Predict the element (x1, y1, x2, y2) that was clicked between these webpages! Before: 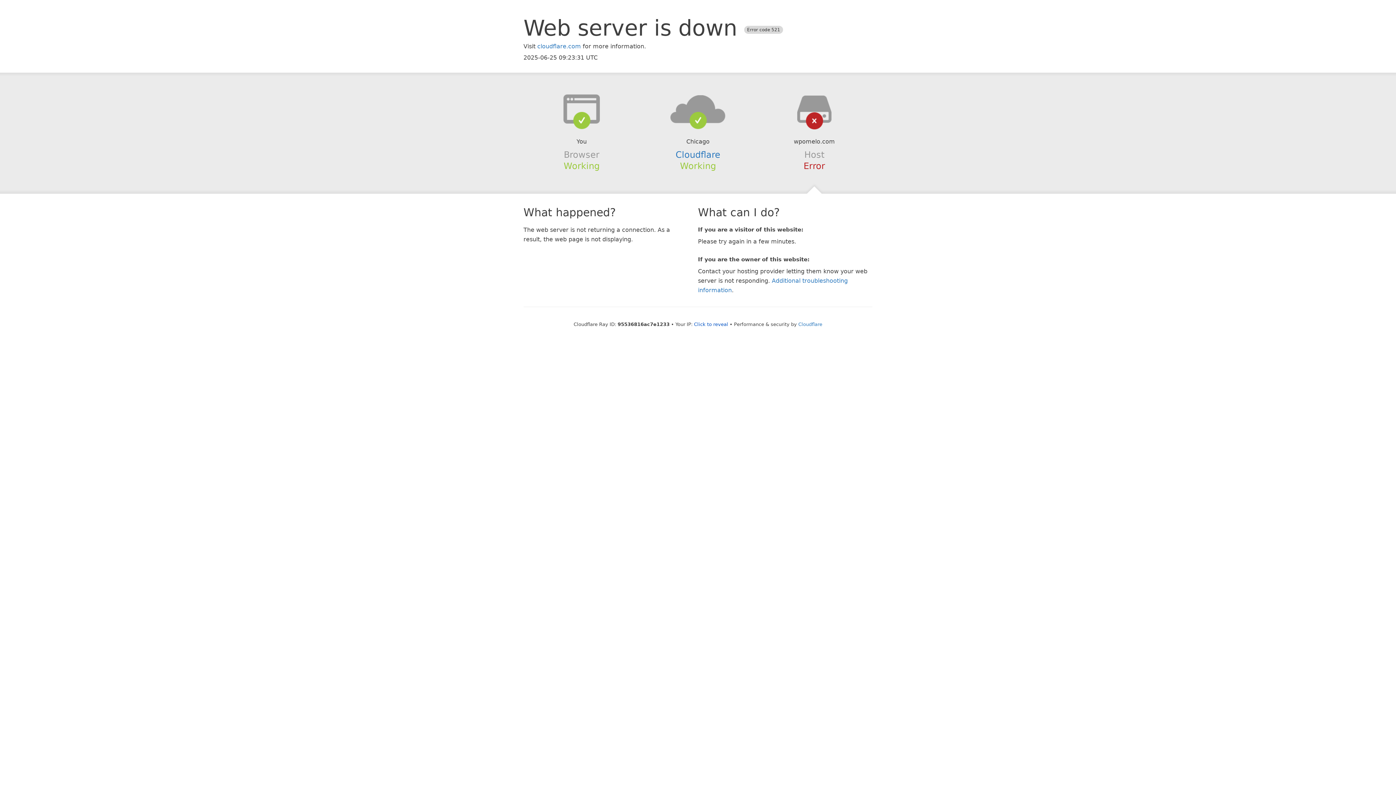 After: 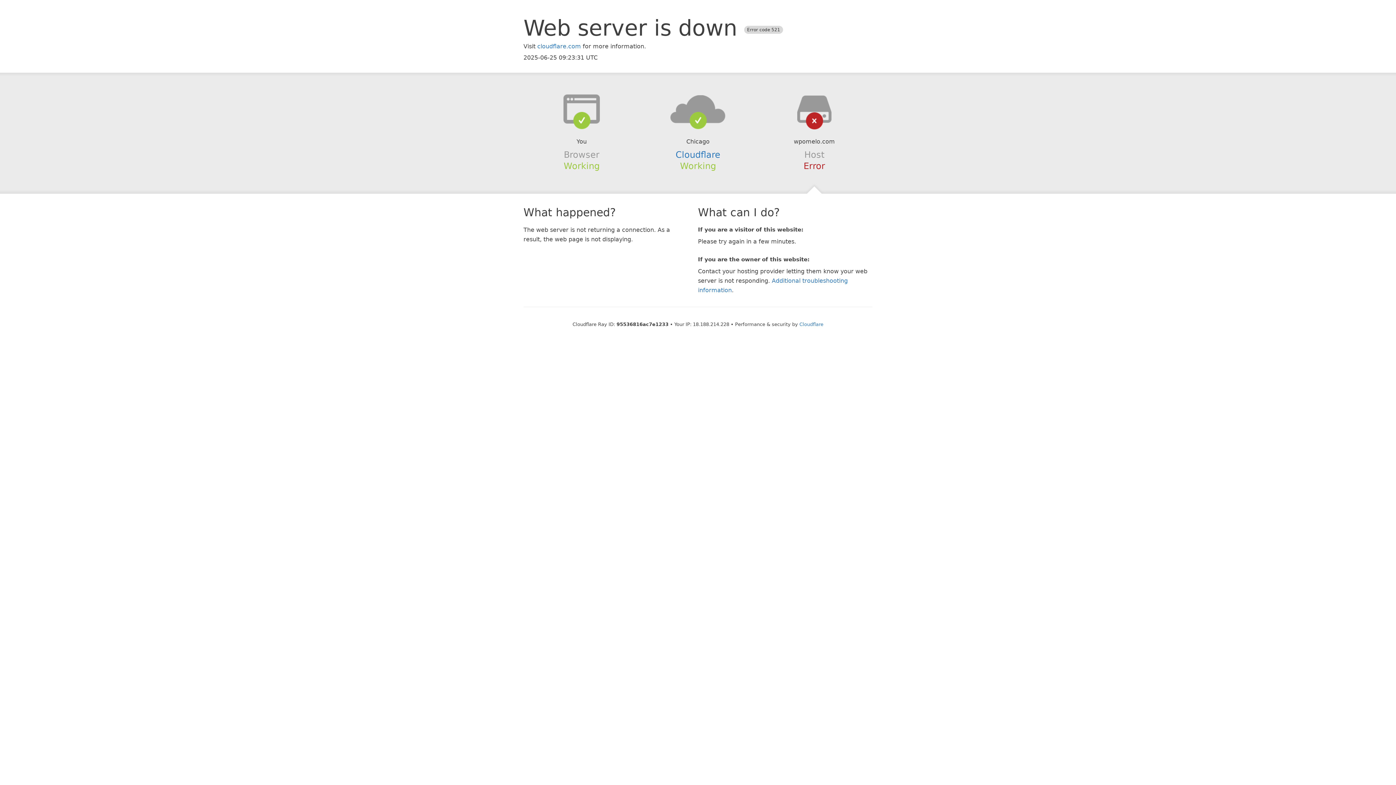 Action: bbox: (694, 321, 728, 327) label: Click to reveal